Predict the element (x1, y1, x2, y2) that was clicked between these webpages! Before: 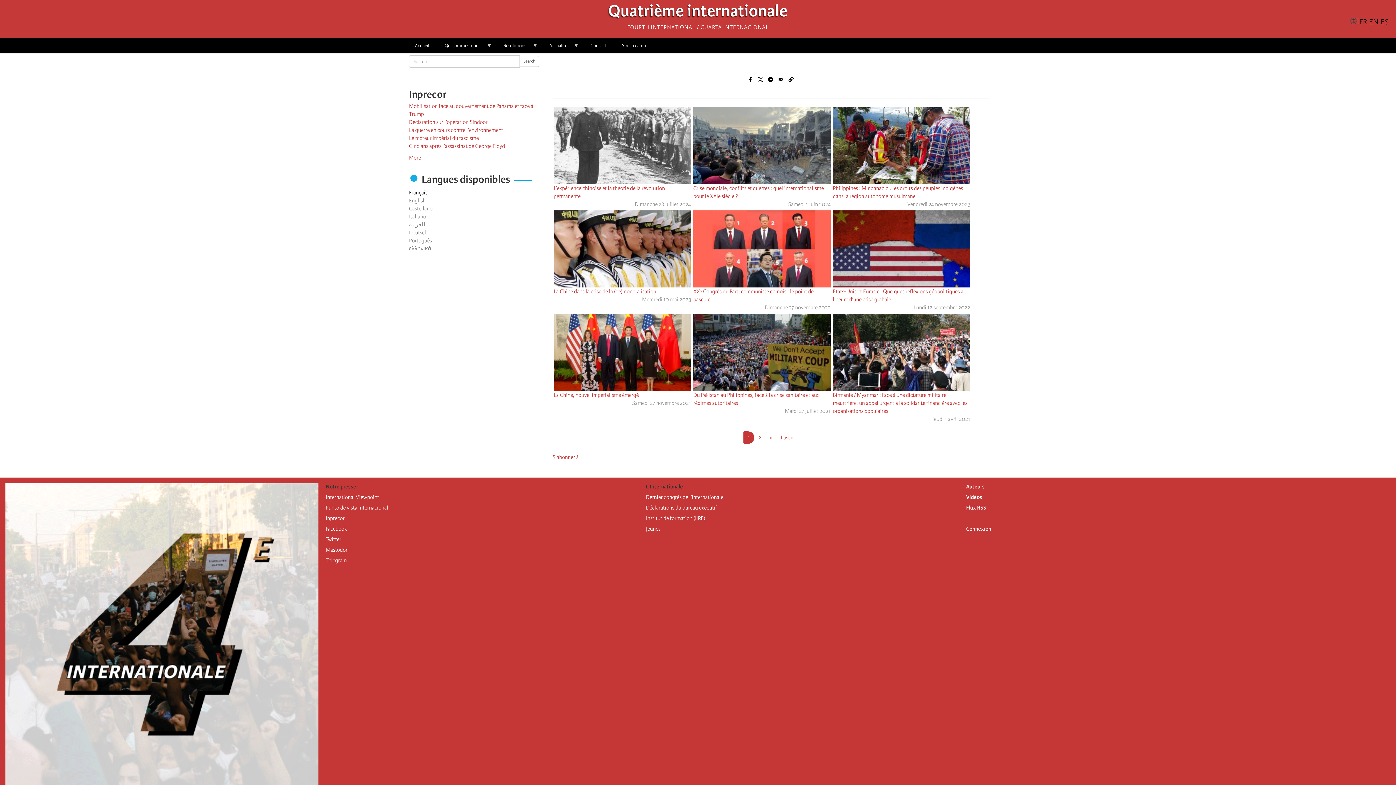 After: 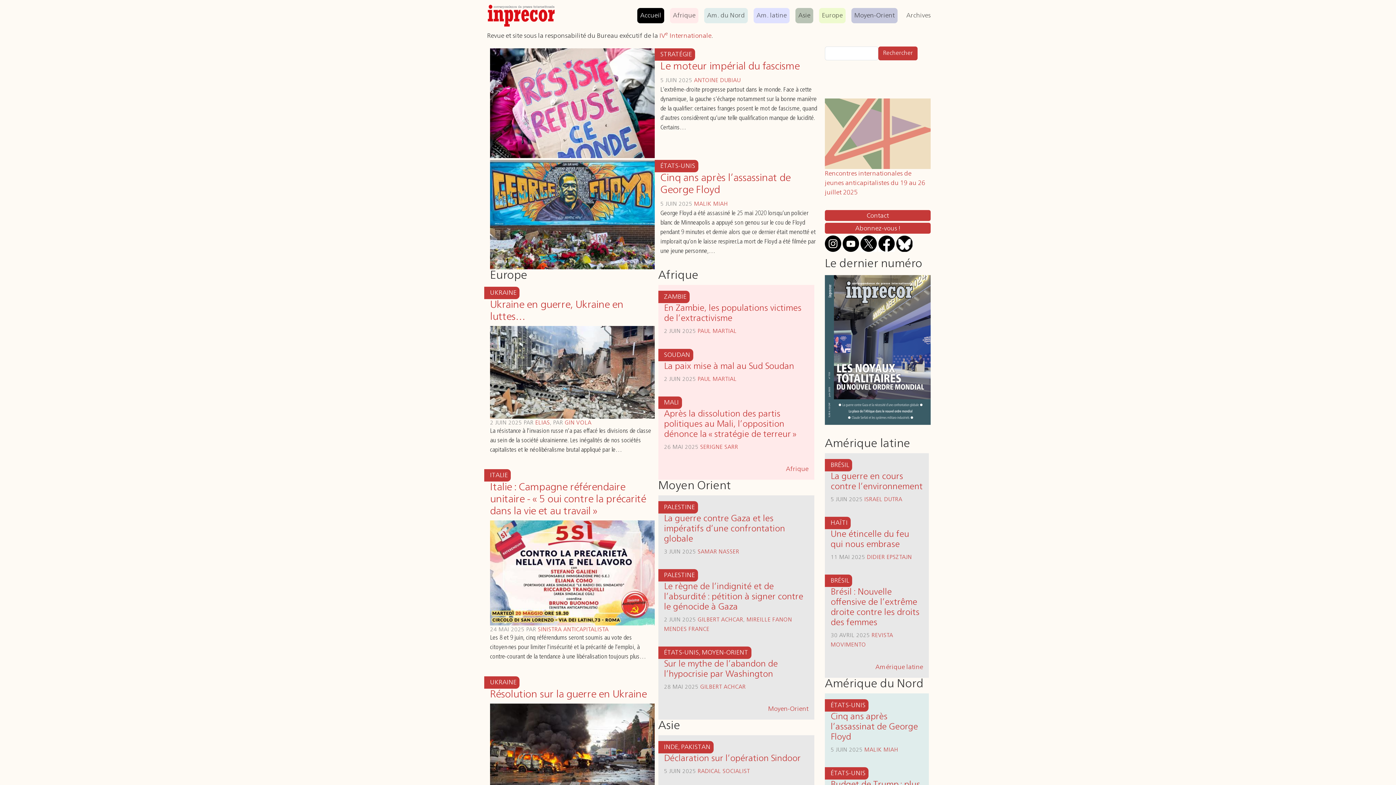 Action: label: Inprecor bbox: (325, 515, 344, 521)